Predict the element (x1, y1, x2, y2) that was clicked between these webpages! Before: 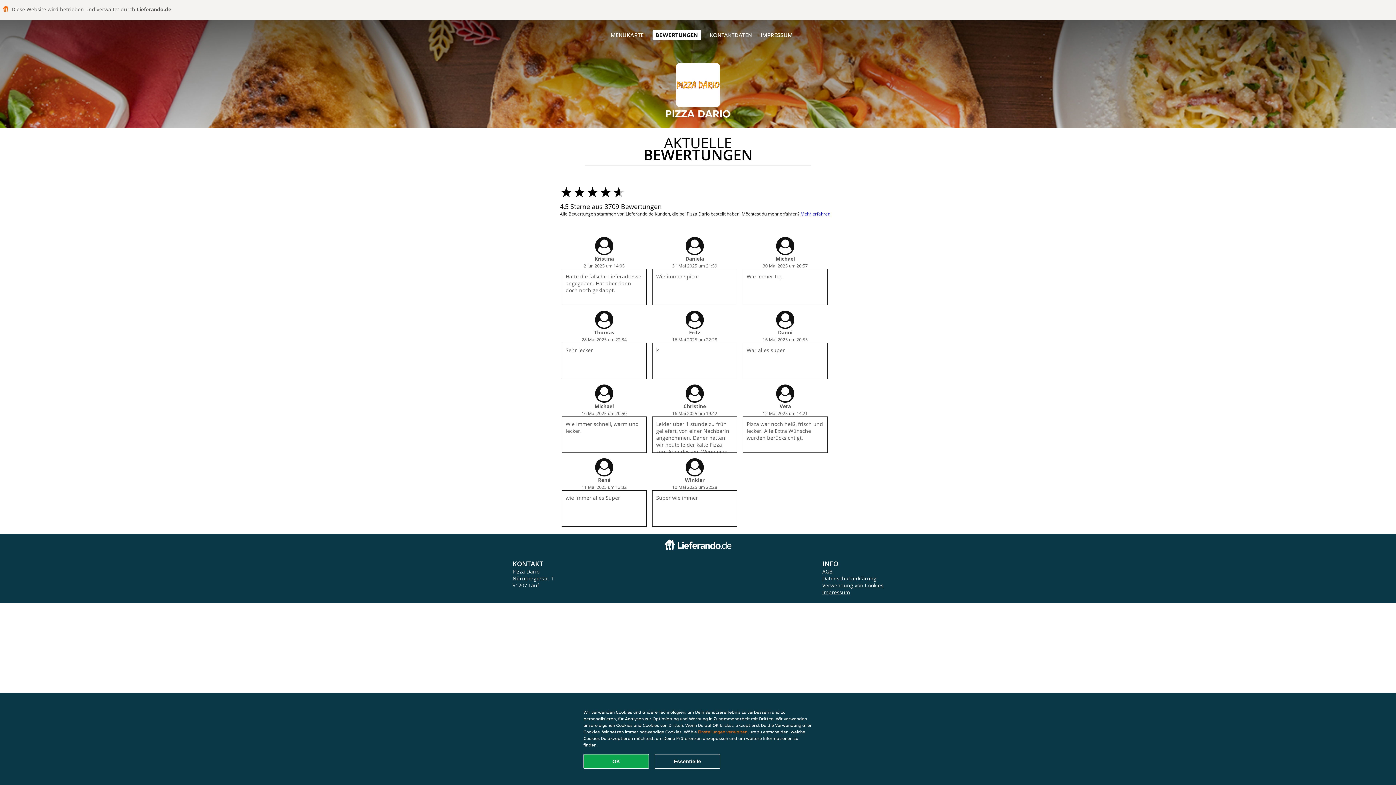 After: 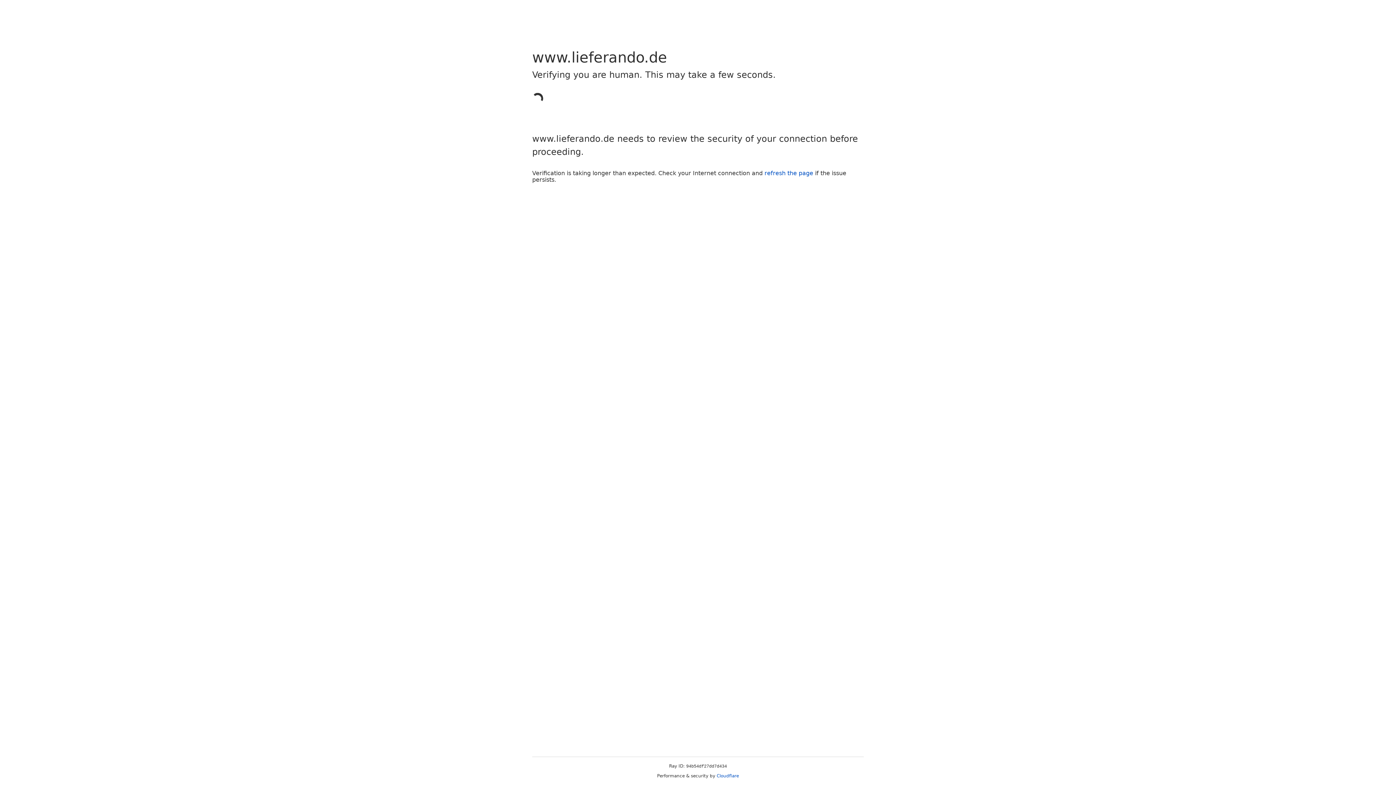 Action: label: Mehr erfahren bbox: (800, 210, 830, 217)